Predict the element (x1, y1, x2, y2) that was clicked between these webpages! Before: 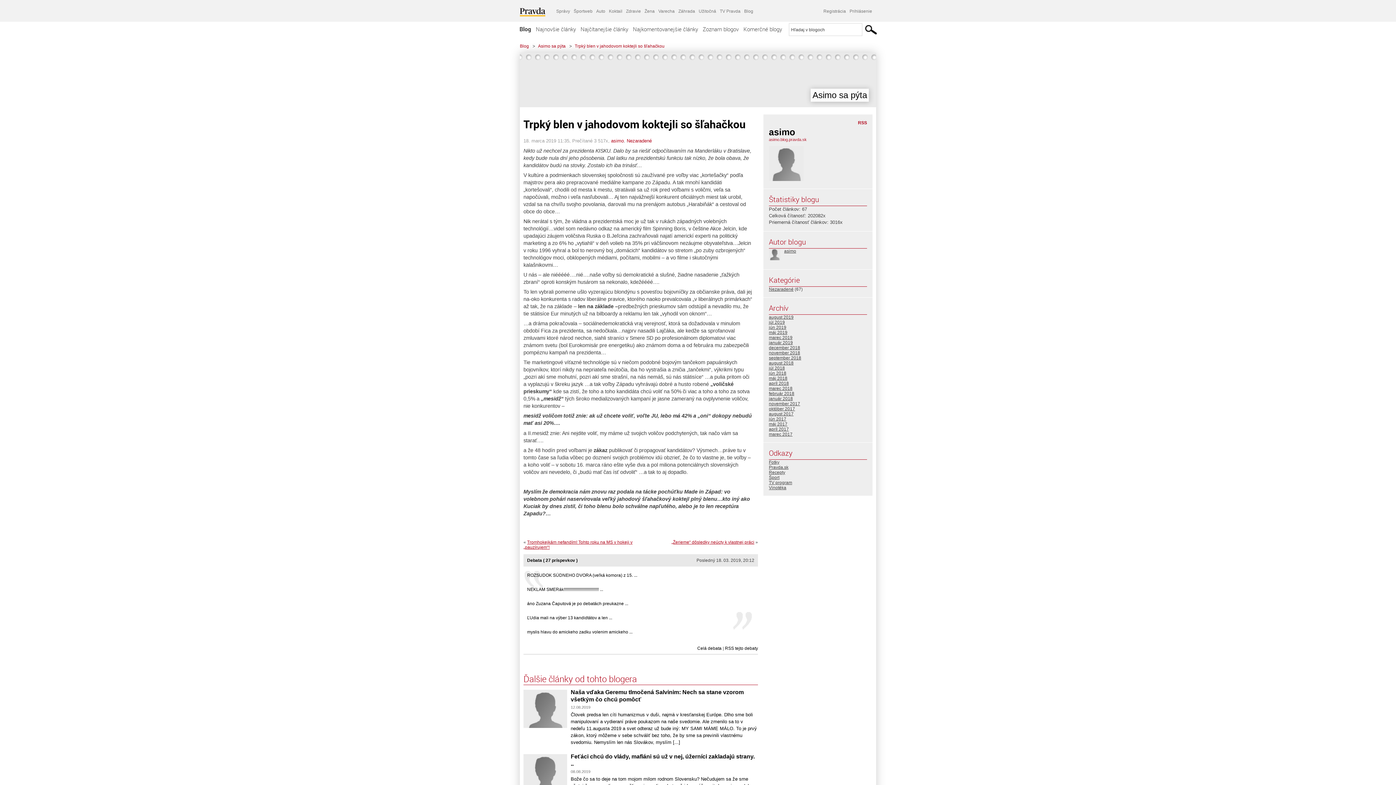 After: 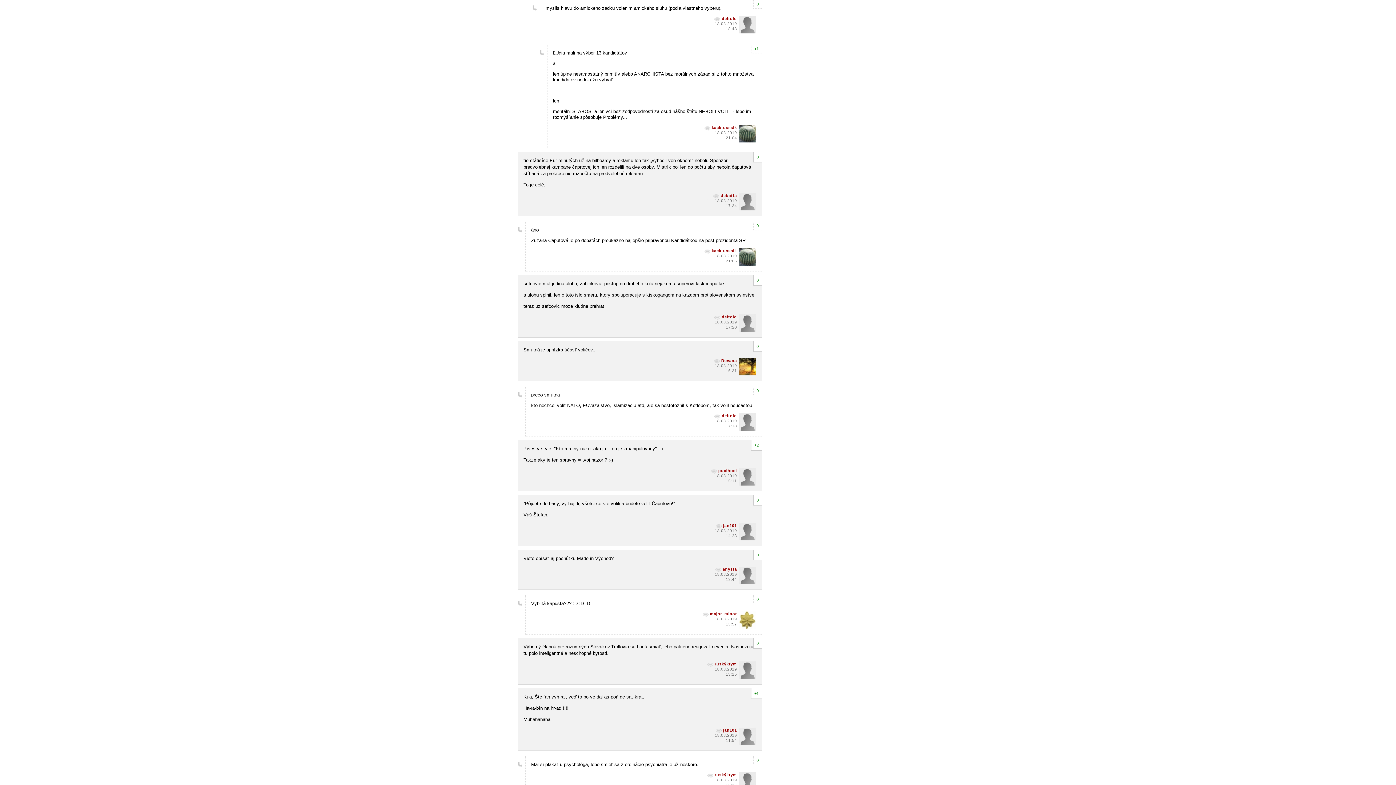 Action: label: myslis hlavu do amickeho zadku volenim amickeho ... bbox: (527, 629, 632, 634)